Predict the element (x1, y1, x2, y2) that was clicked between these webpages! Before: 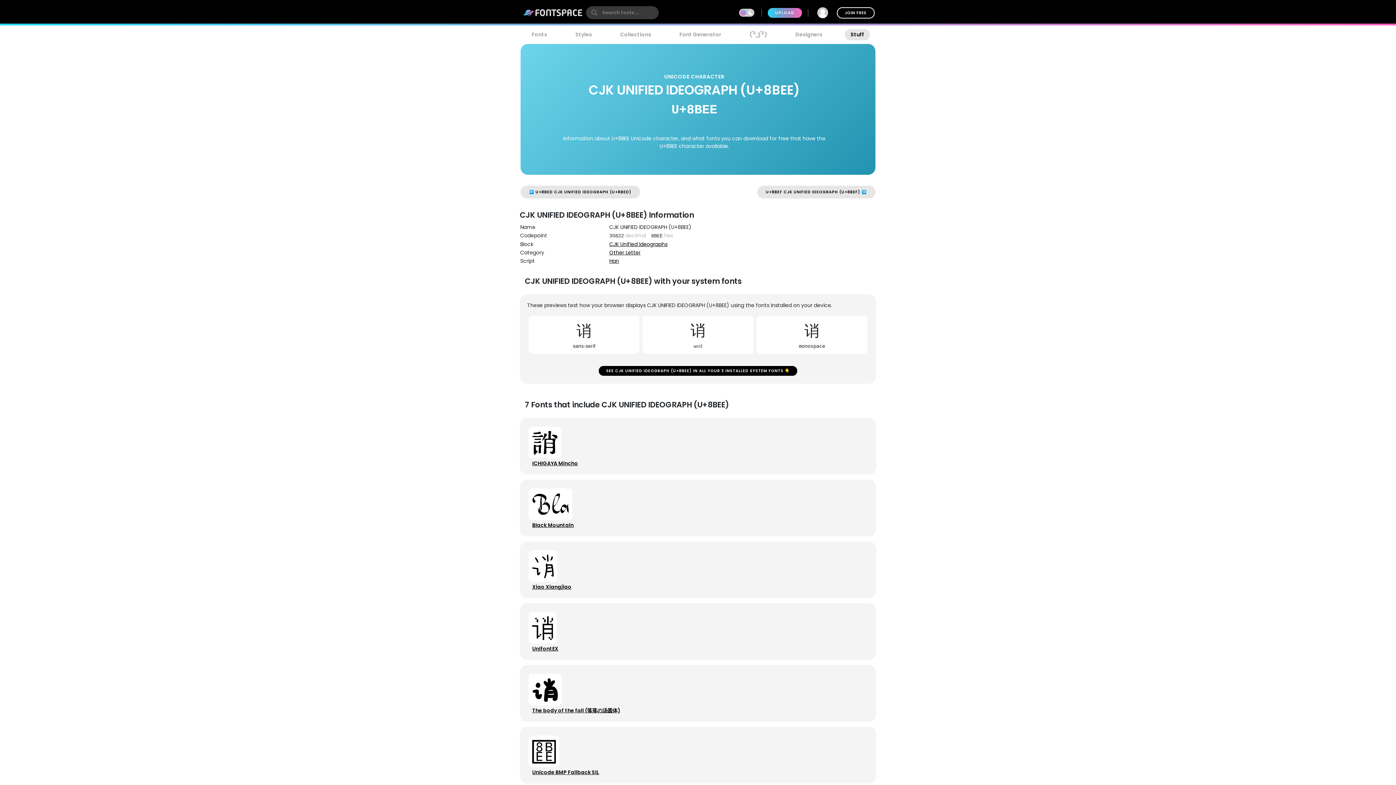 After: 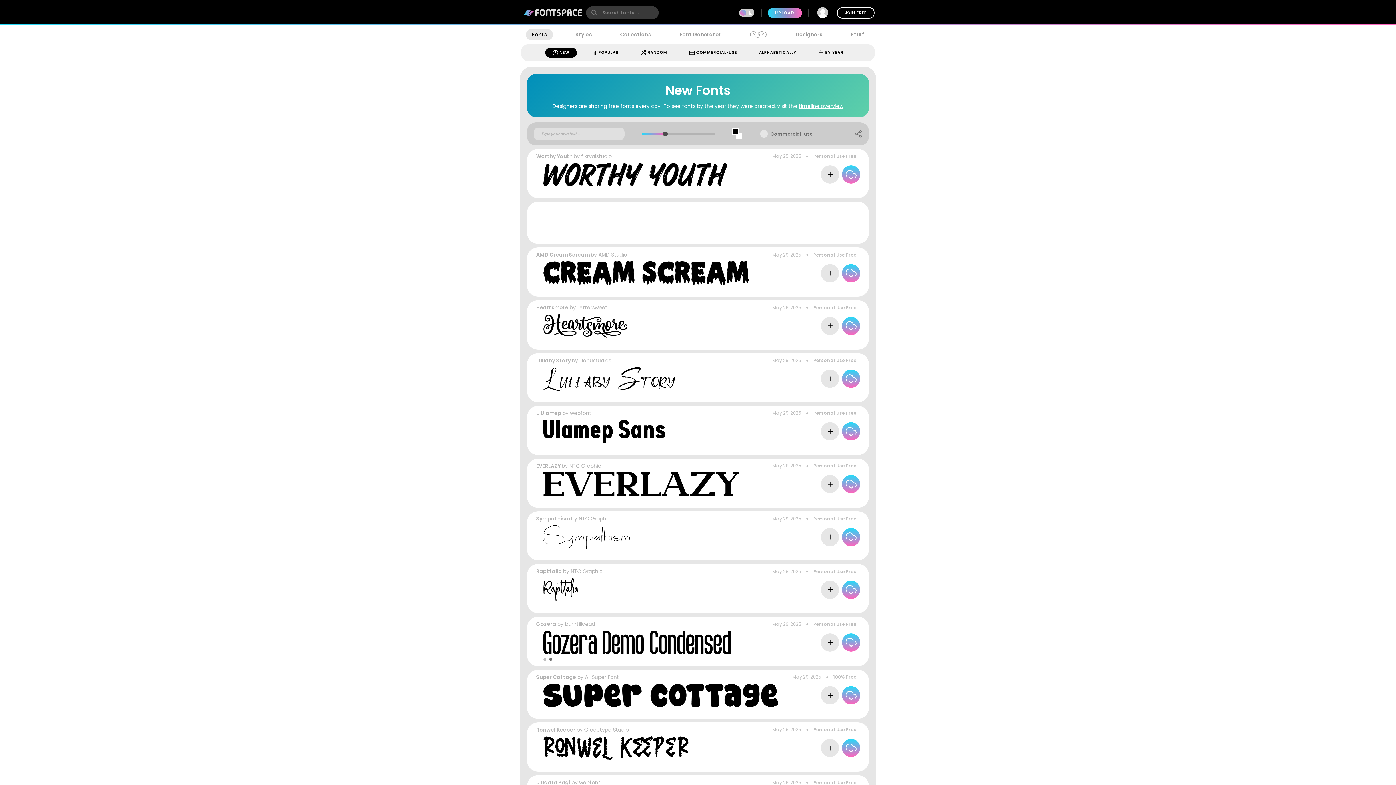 Action: bbox: (526, 29, 553, 40) label: Fonts